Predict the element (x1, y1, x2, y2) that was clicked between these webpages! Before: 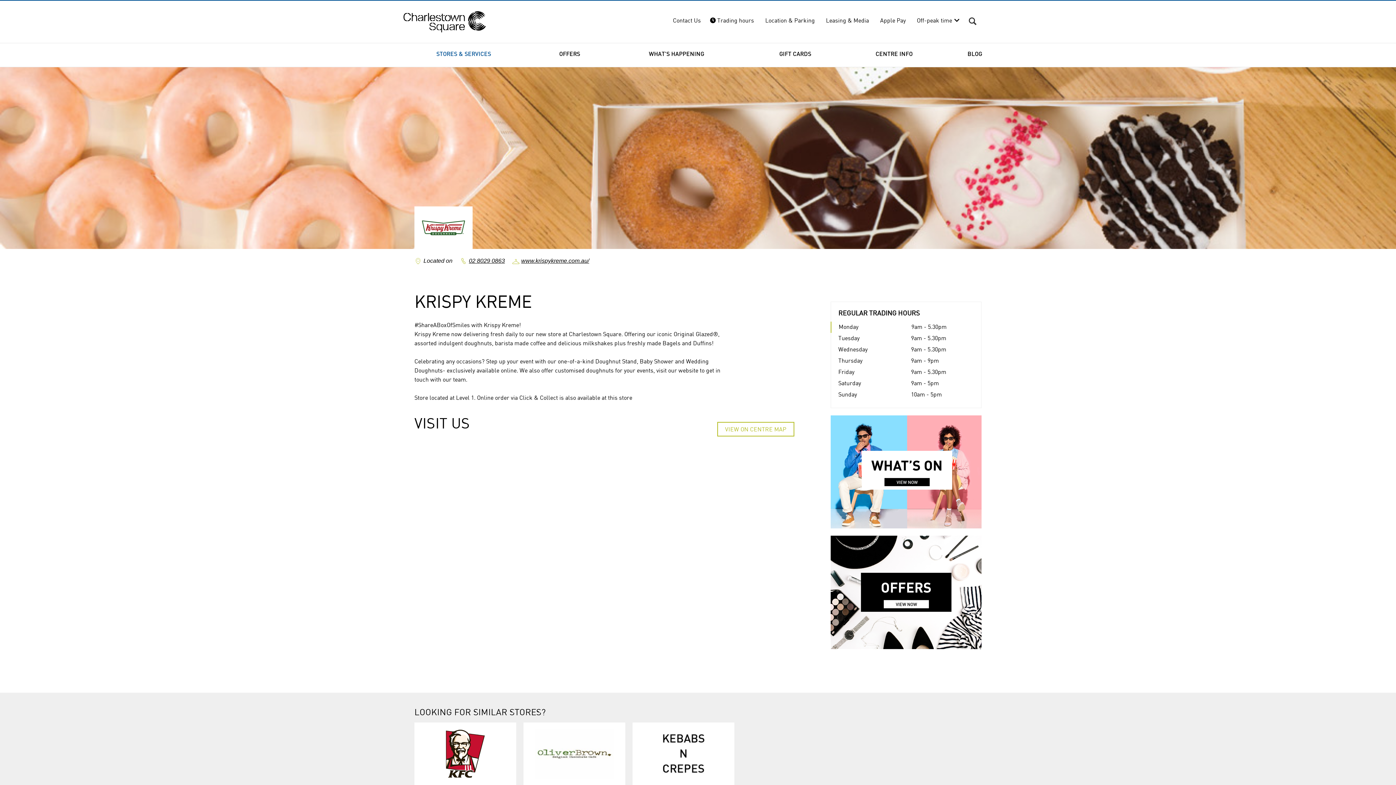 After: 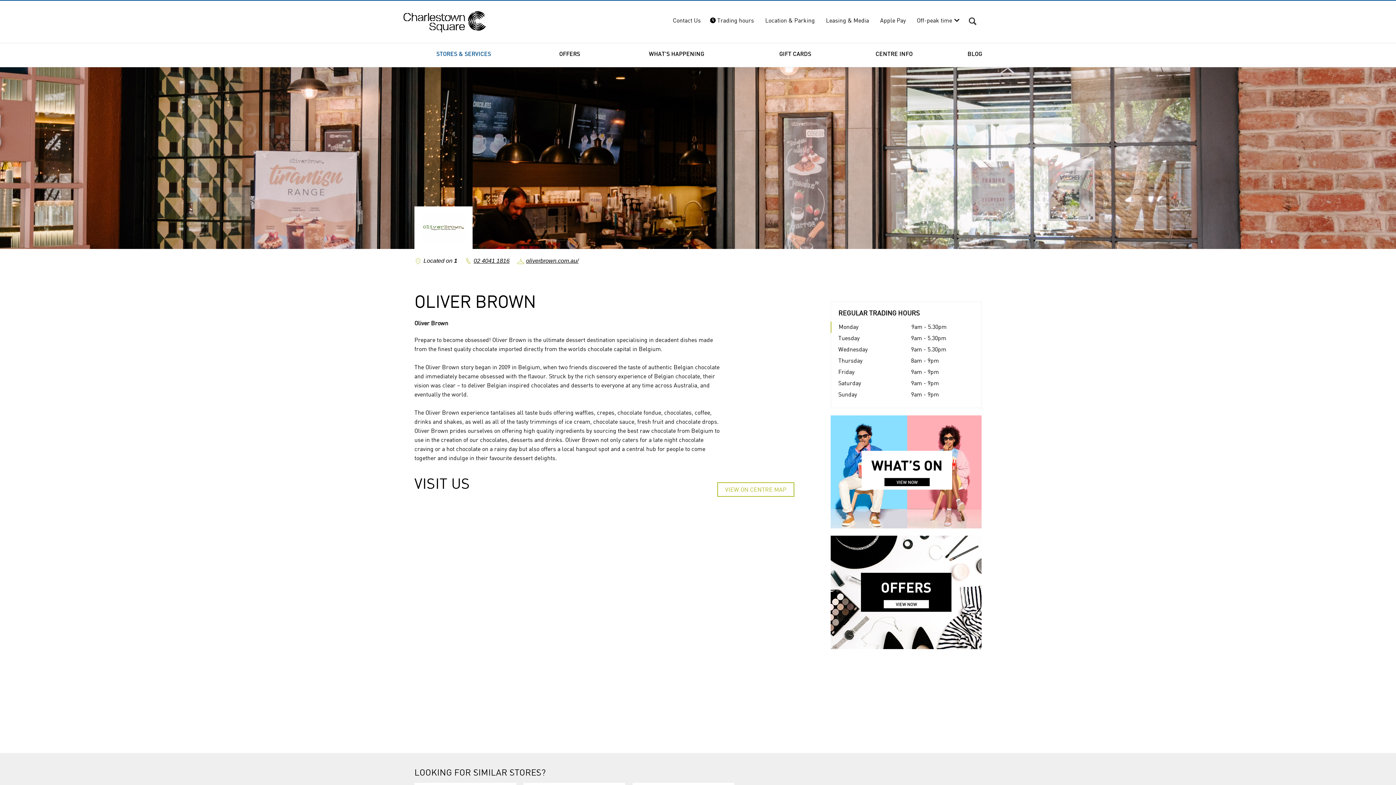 Action: bbox: (523, 722, 625, 786)